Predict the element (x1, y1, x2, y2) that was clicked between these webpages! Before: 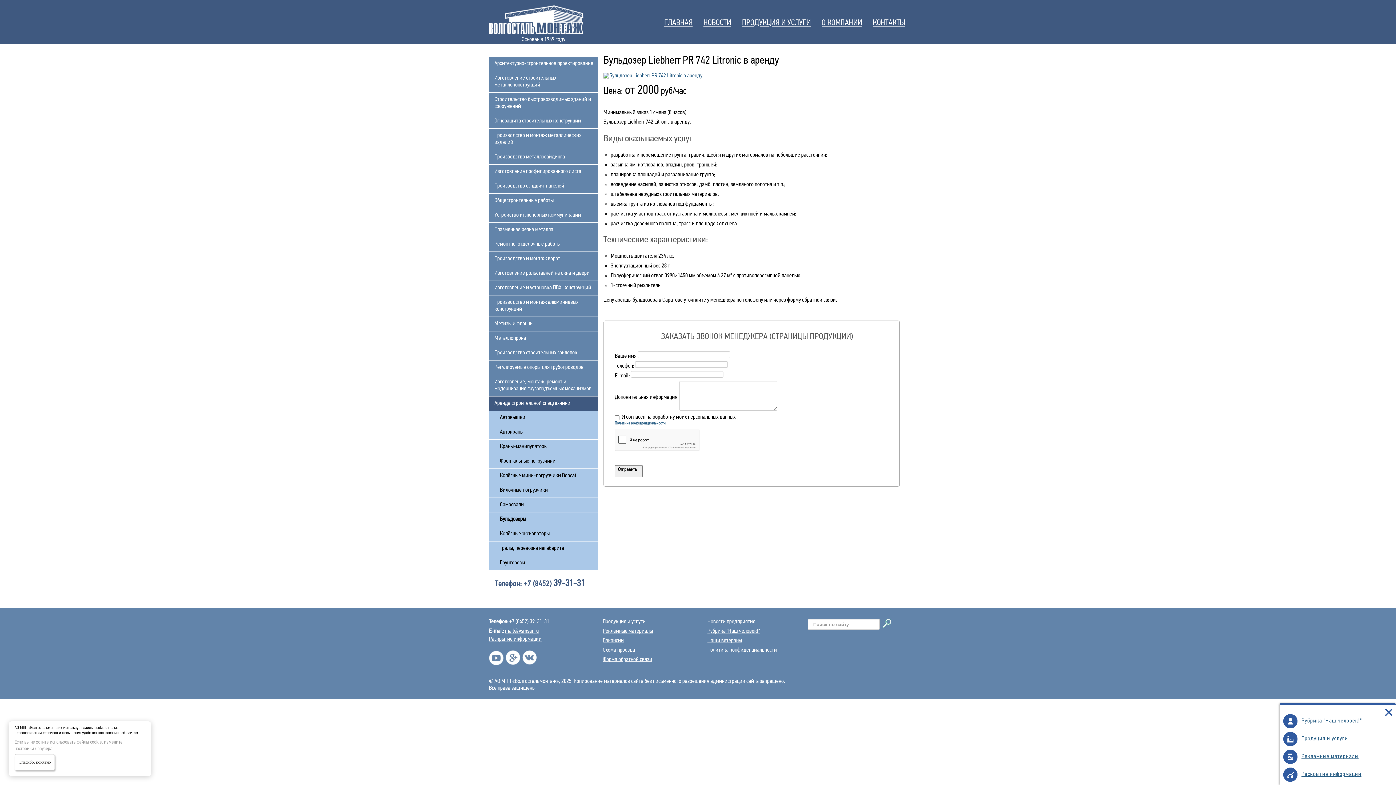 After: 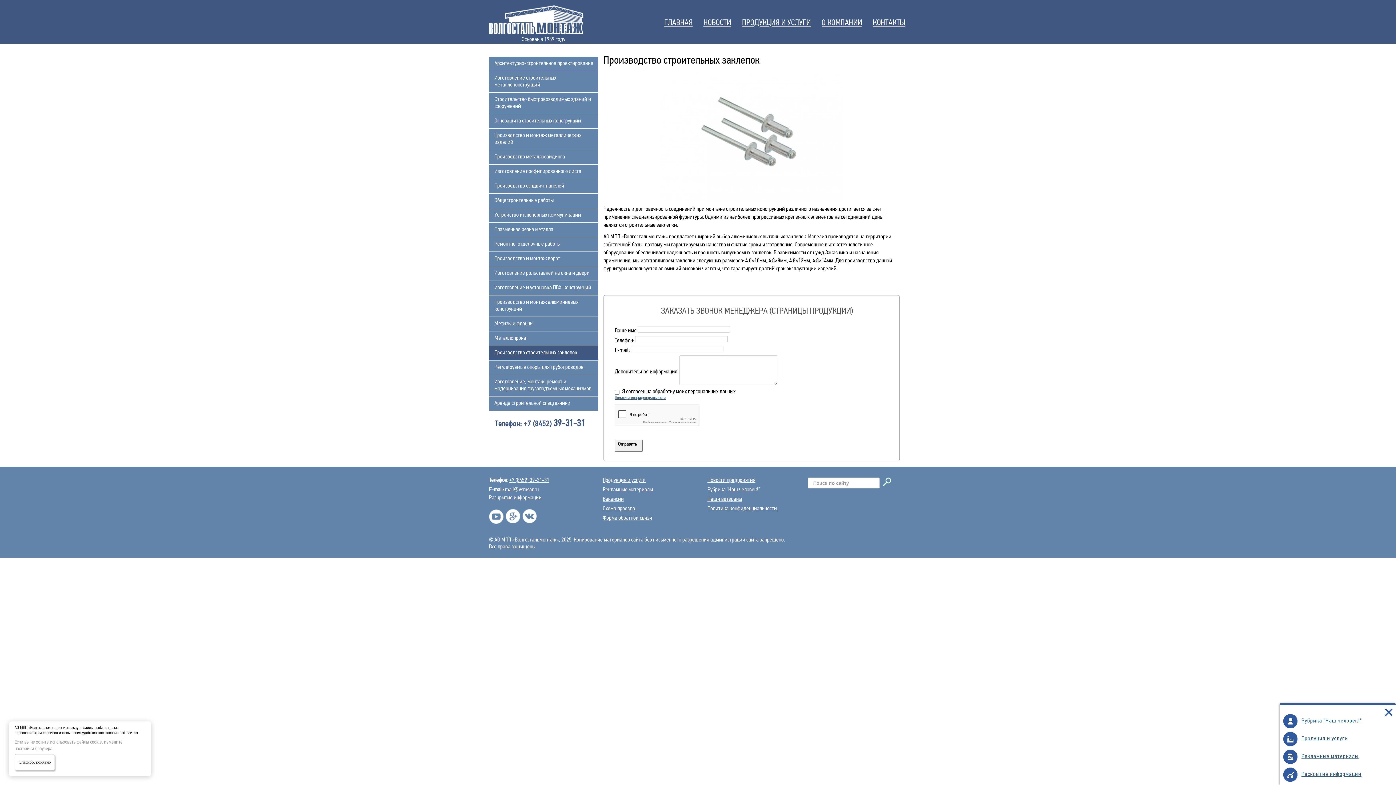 Action: bbox: (489, 346, 598, 360) label: Производство строительных заклепок